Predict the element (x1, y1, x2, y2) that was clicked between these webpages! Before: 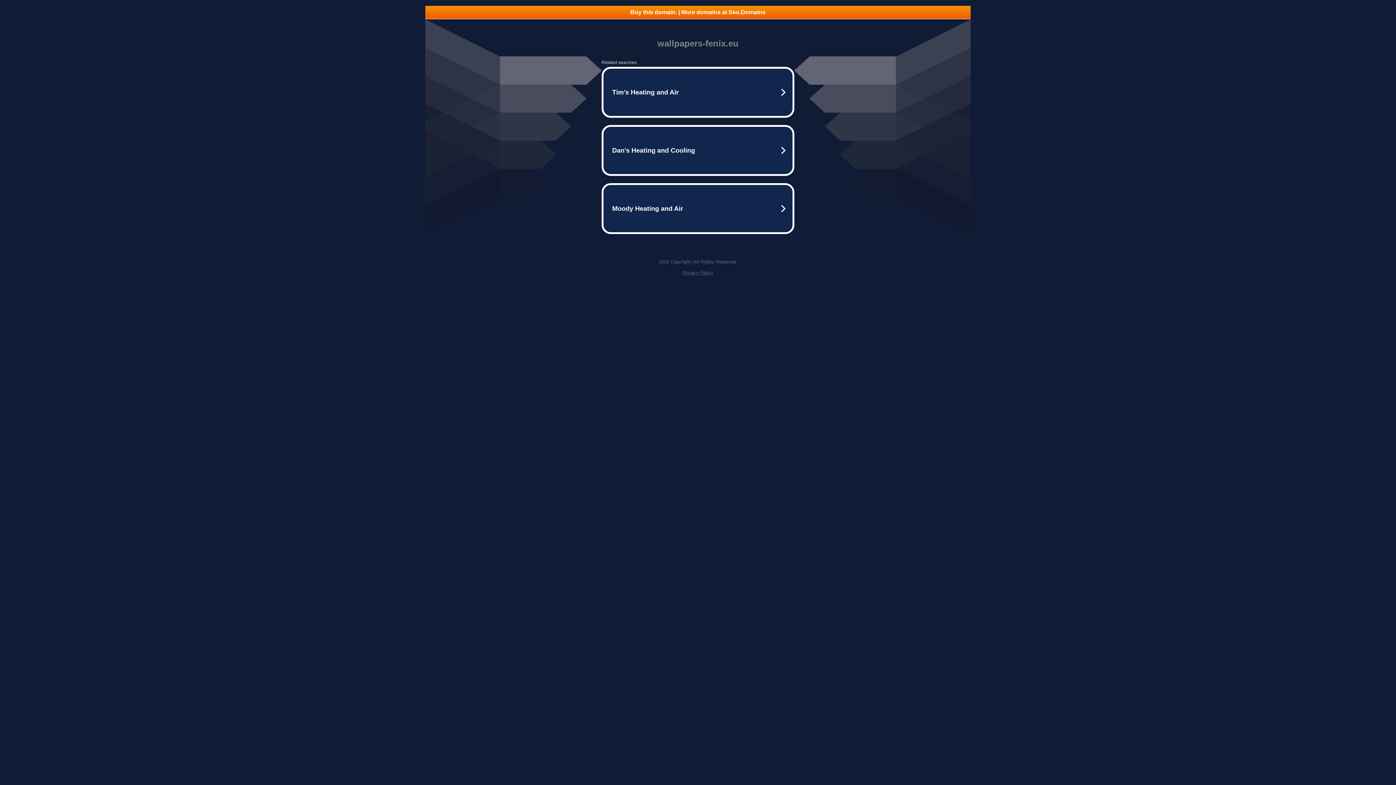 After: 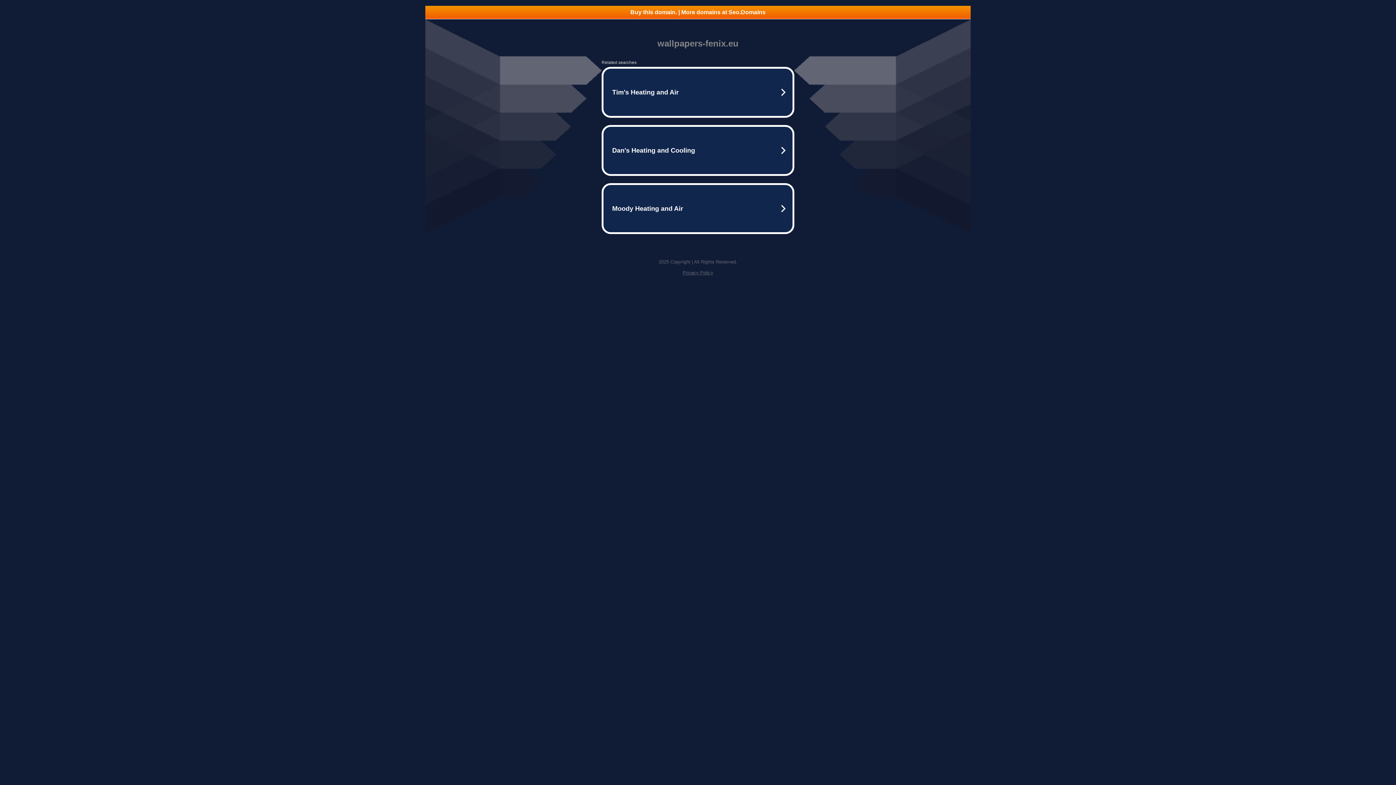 Action: bbox: (425, 5, 970, 18) label: Buy this domain. | More domains at Seo.Domains